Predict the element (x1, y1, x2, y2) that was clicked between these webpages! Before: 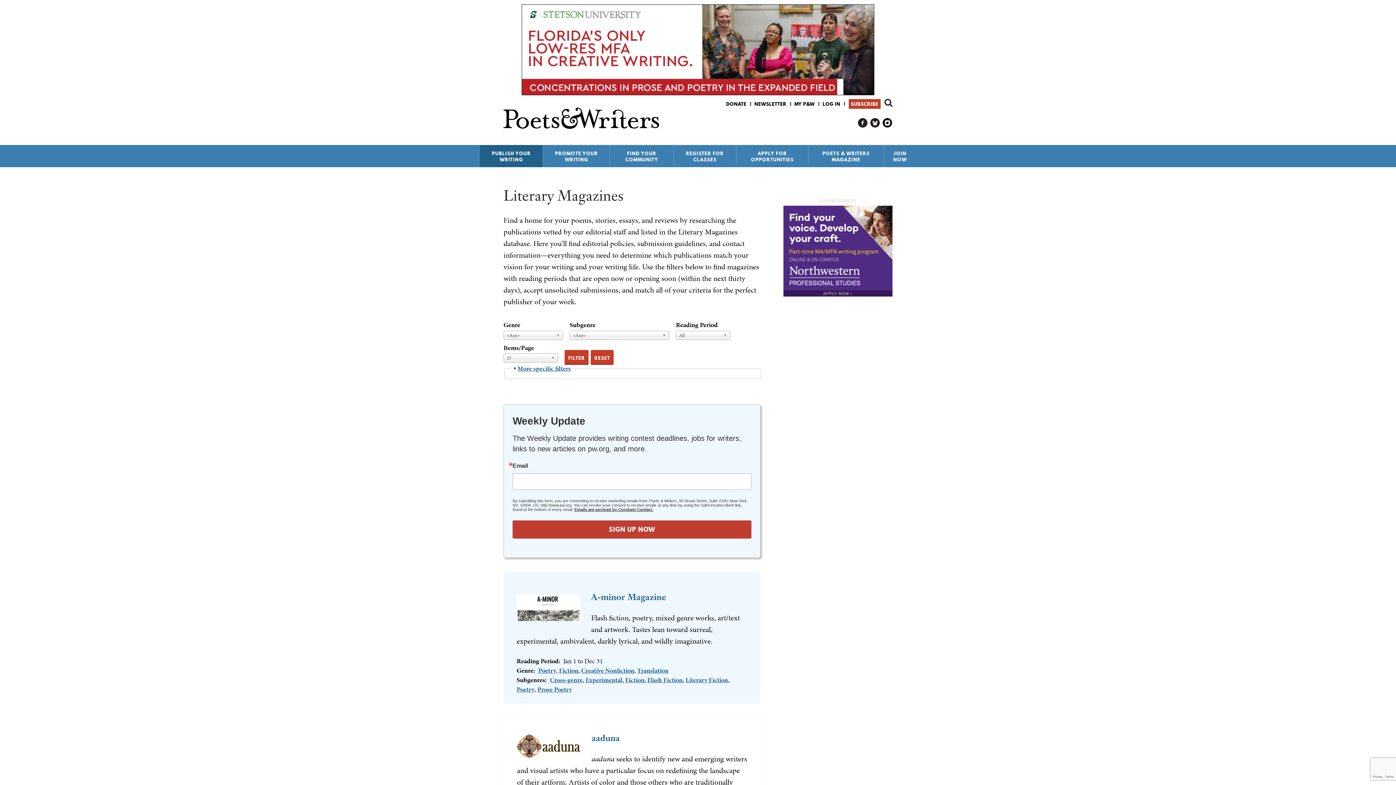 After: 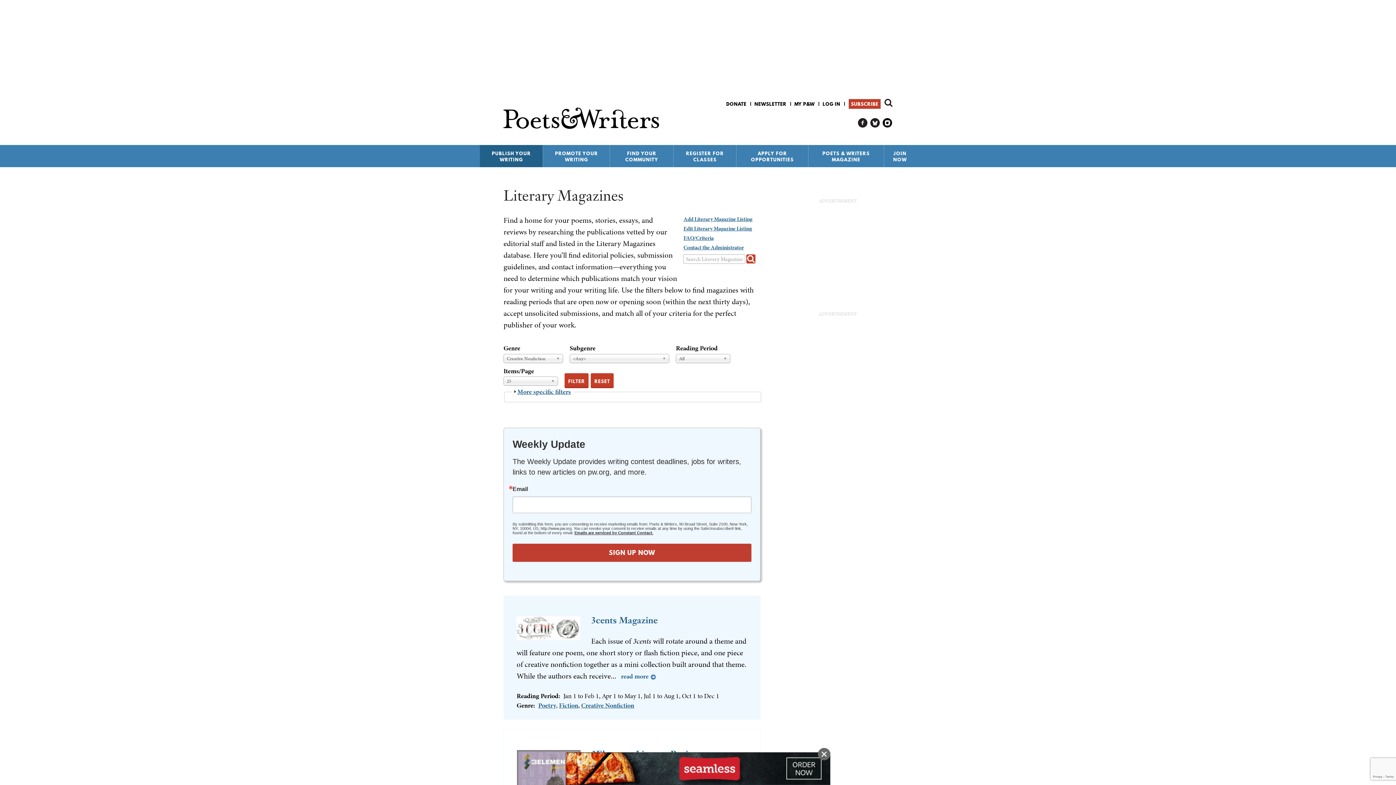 Action: bbox: (581, 666, 634, 675) label: Creative Nonfiction